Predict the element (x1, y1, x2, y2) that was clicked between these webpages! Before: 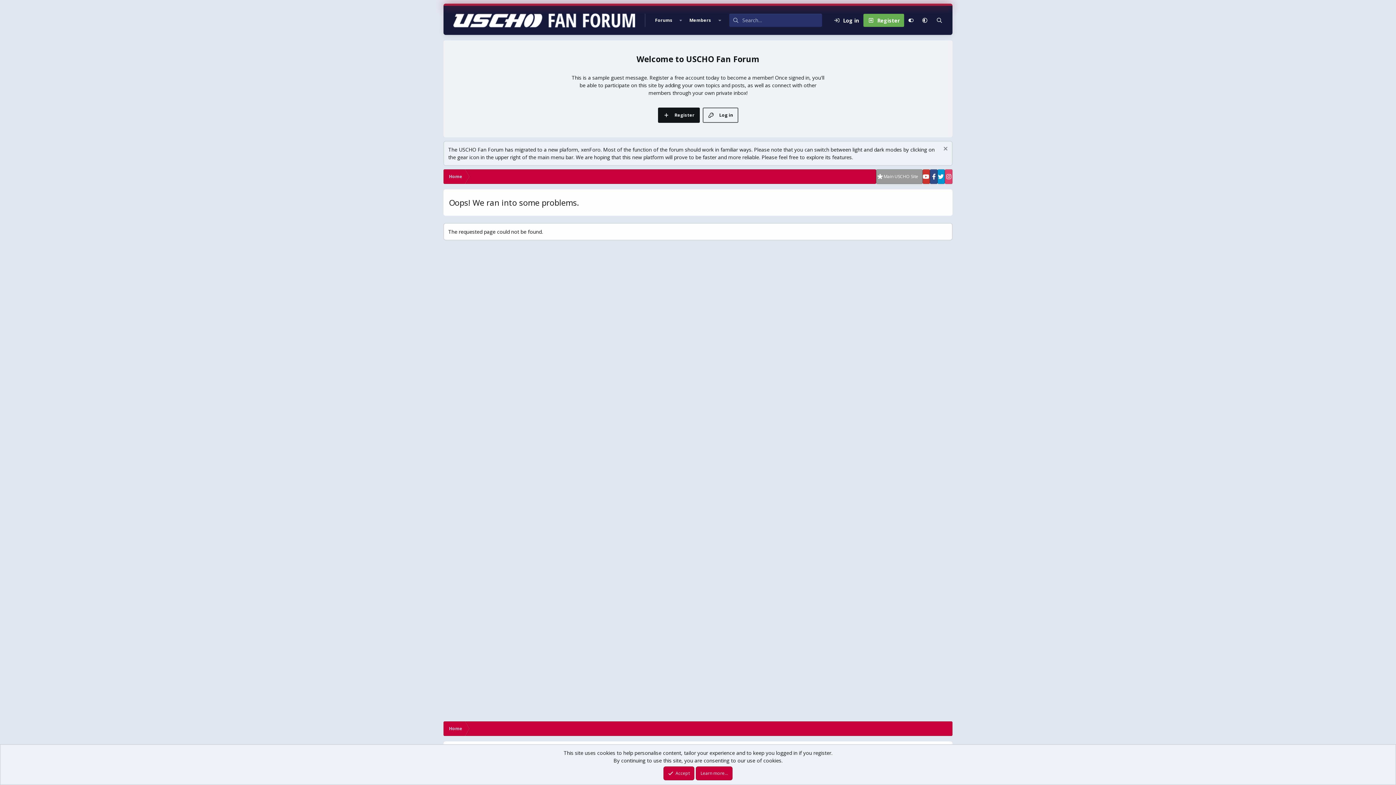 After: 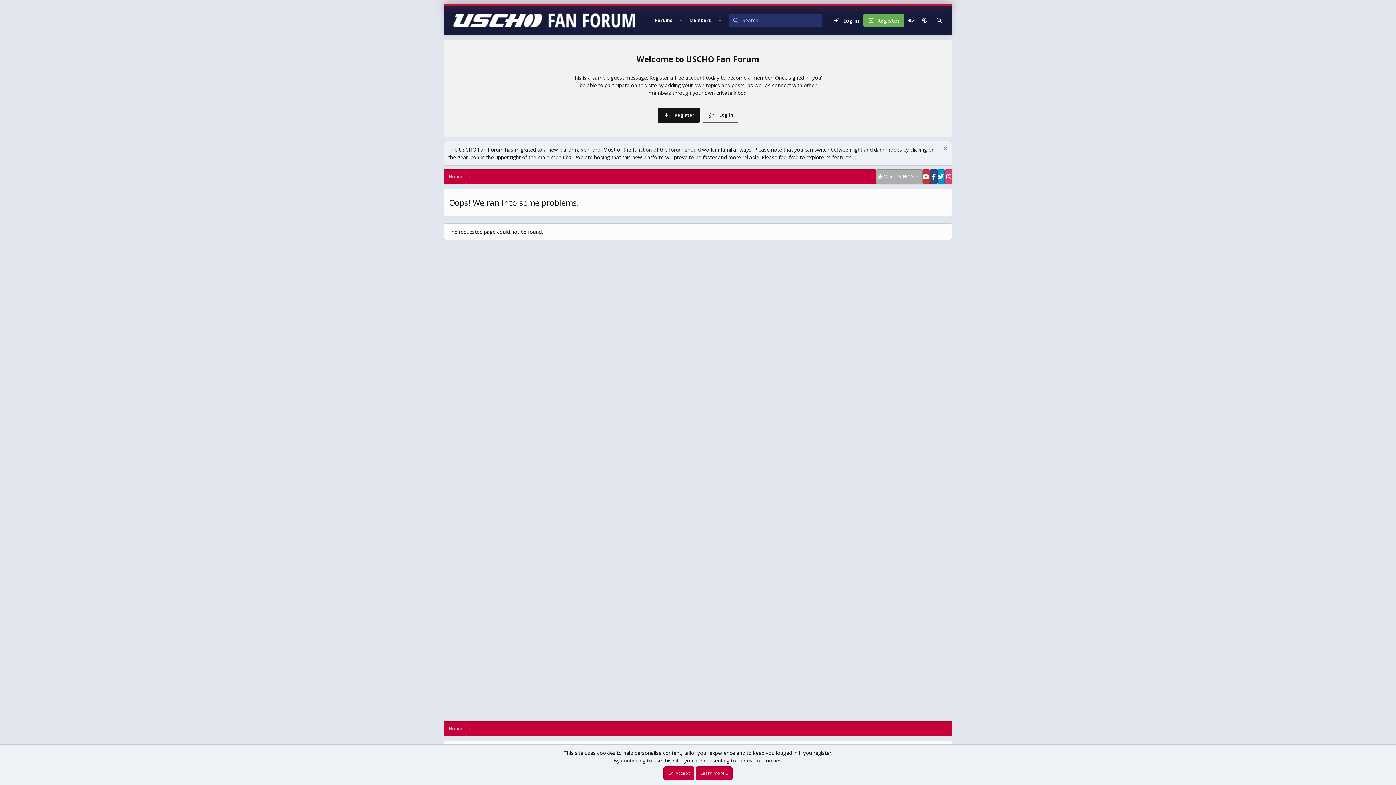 Action: label: Main USCHO Site bbox: (876, 169, 922, 184)